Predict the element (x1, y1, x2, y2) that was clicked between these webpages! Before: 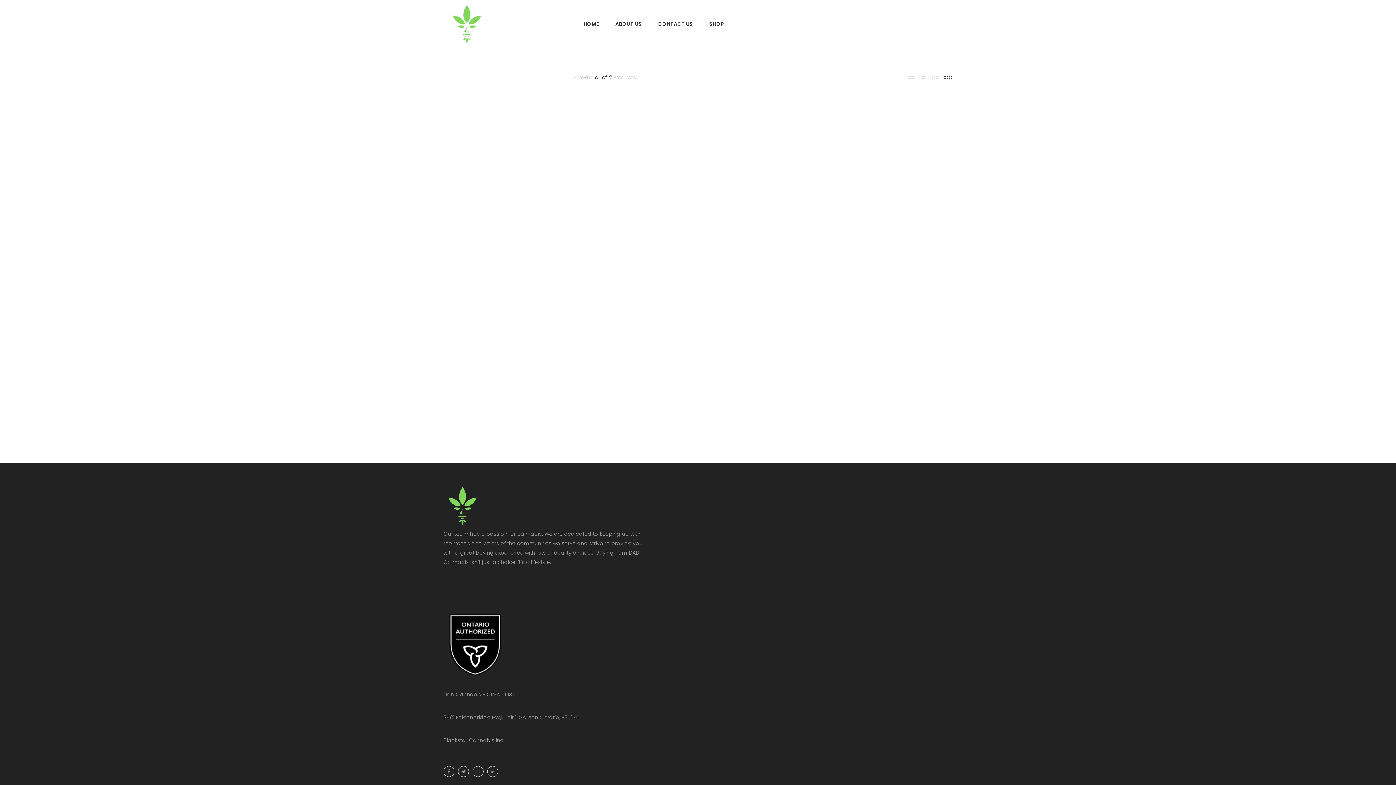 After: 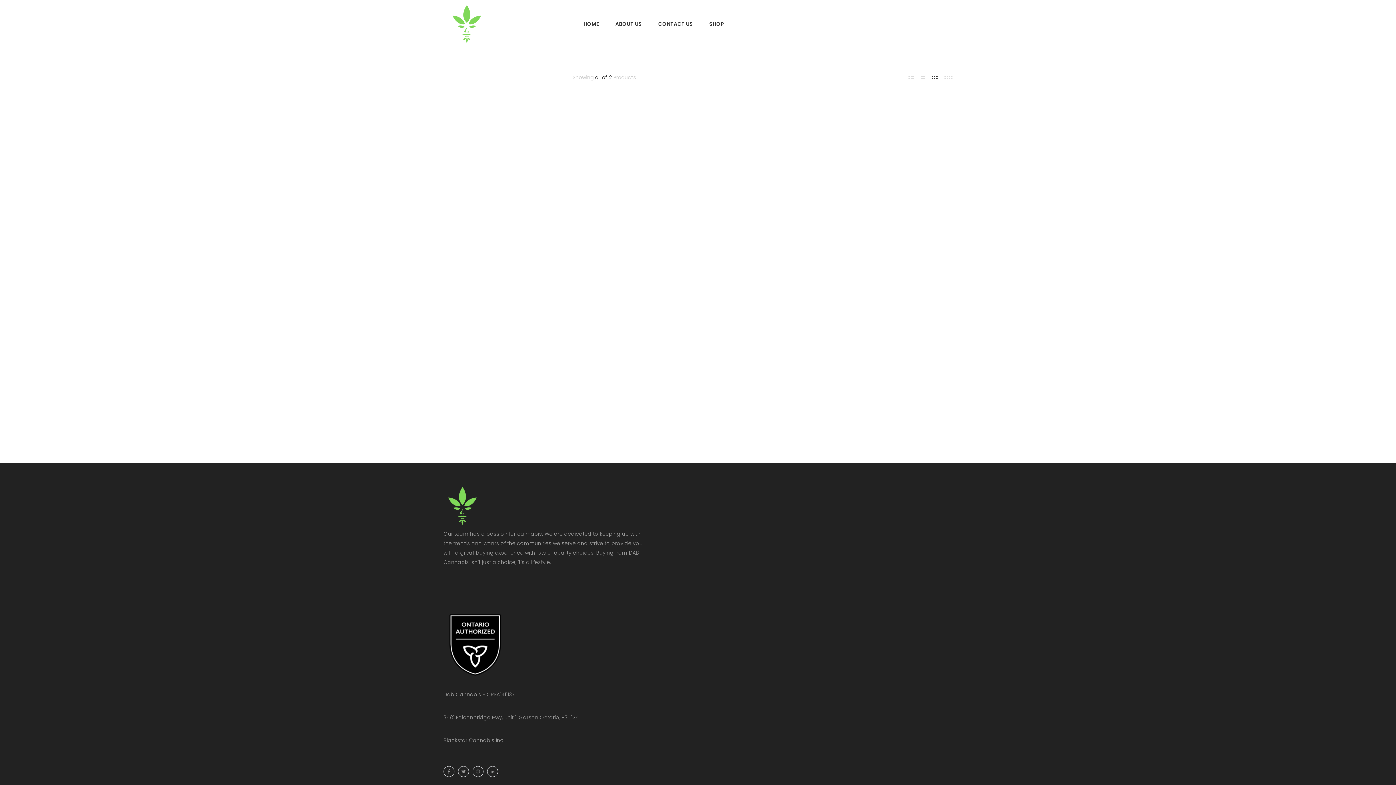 Action: bbox: (930, 73, 939, 81)